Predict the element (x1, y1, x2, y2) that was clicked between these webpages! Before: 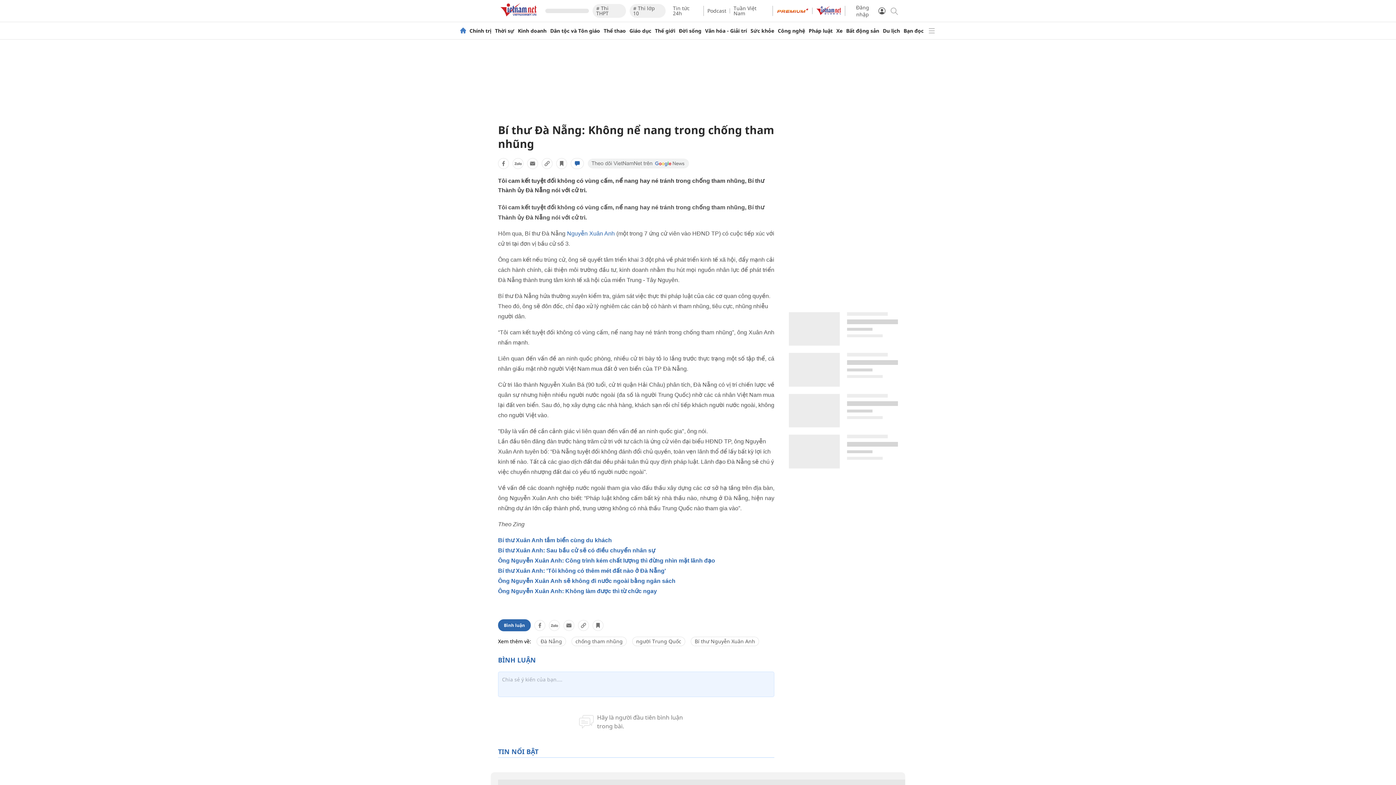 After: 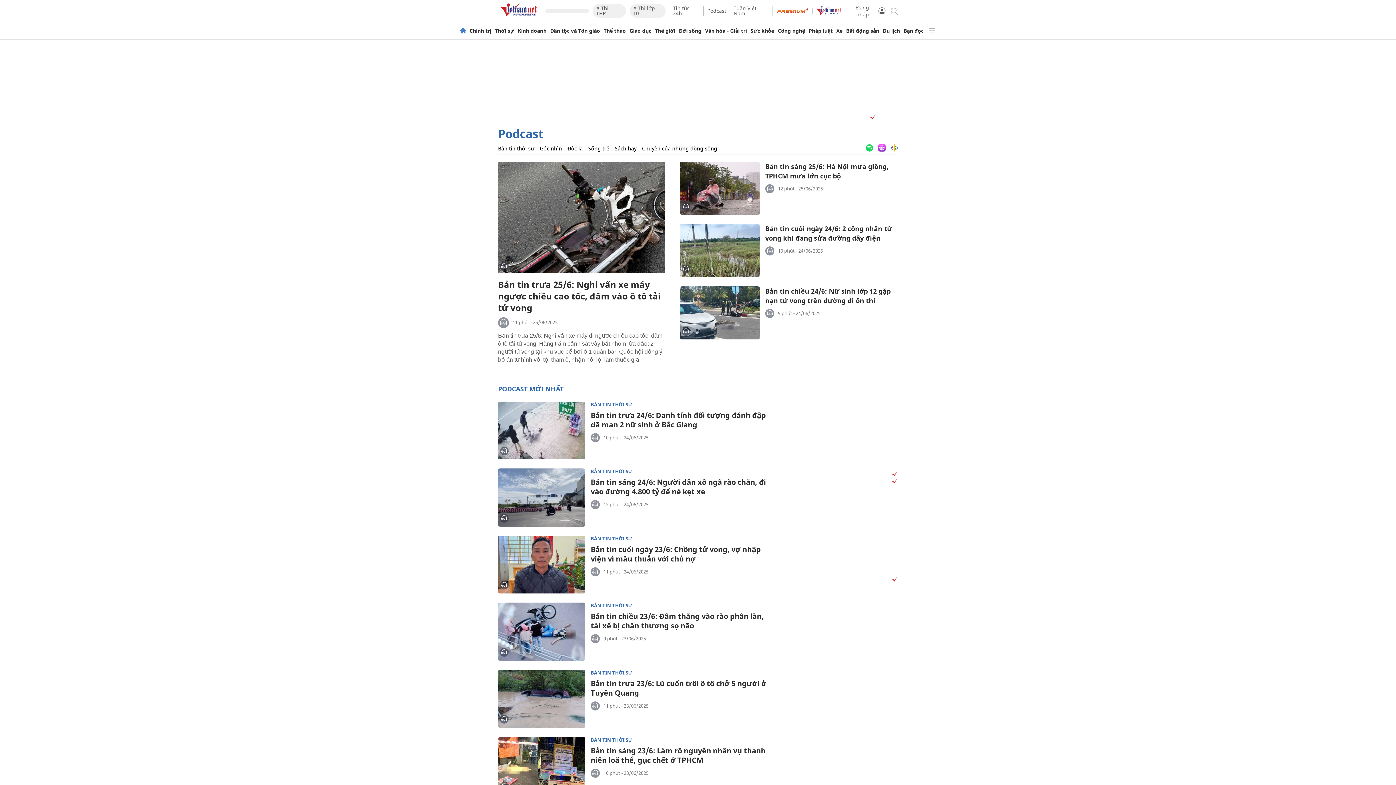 Action: label: Podcast bbox: (707, 7, 726, 14)